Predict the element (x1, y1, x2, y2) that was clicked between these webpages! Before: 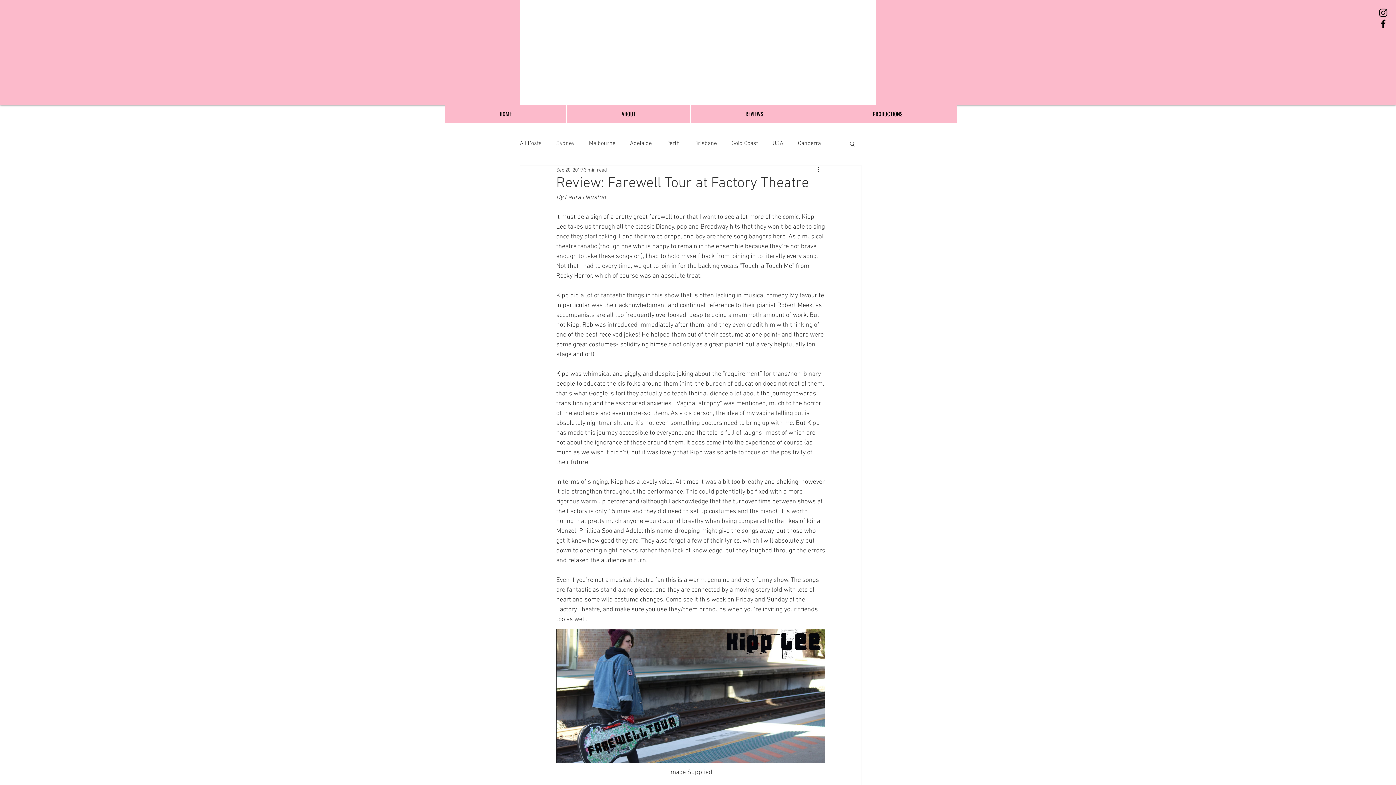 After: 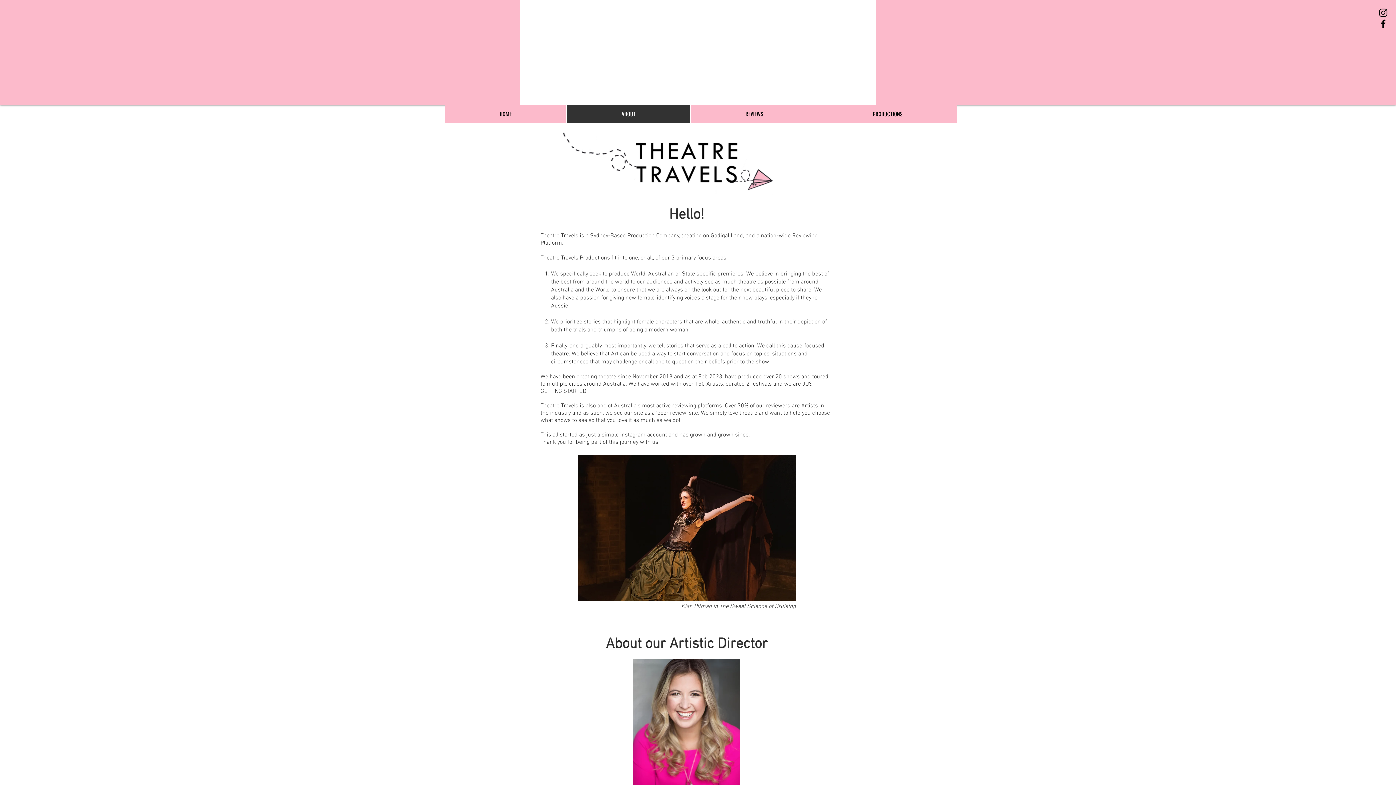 Action: label: ABOUT bbox: (566, 105, 690, 123)